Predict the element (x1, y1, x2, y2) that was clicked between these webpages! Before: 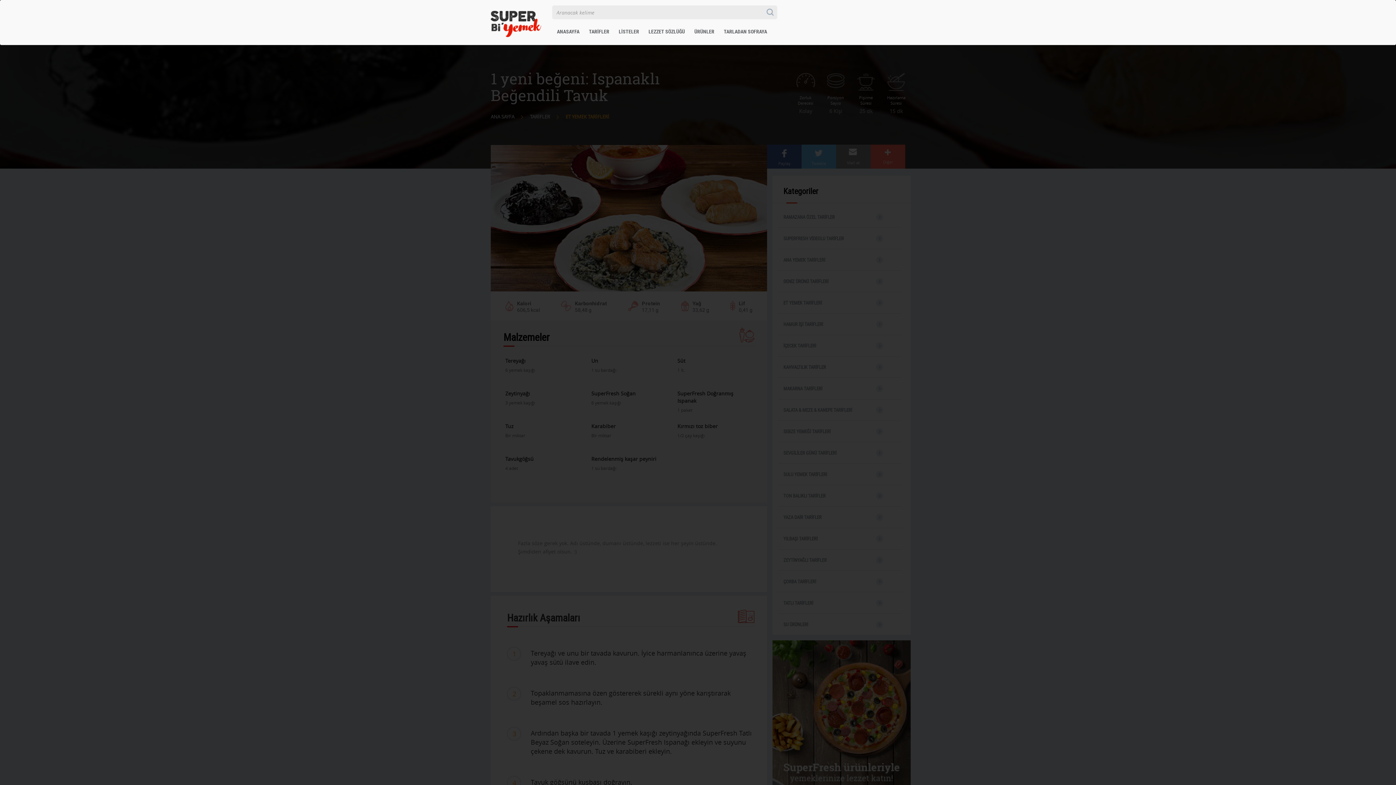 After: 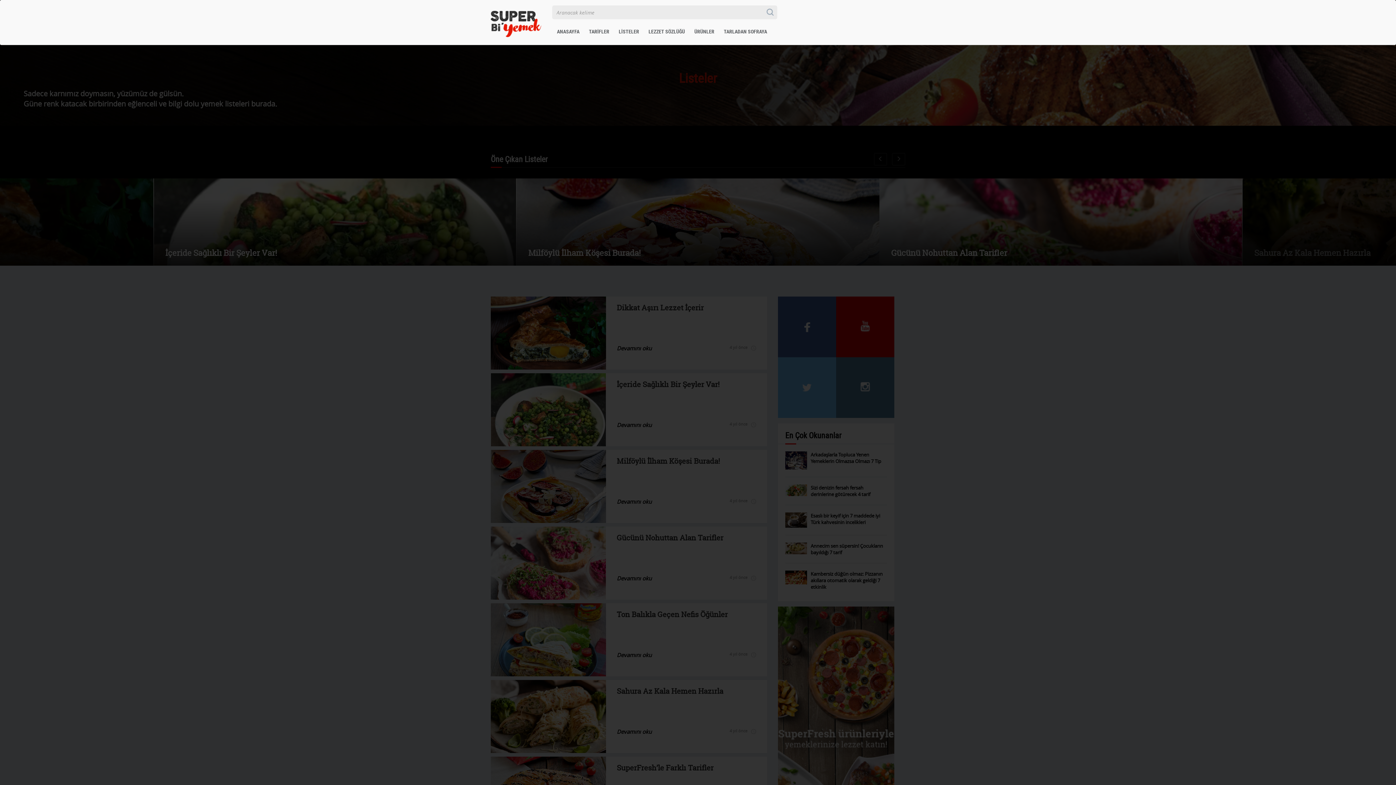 Action: bbox: (614, 25, 644, 44) label: LİSTELER